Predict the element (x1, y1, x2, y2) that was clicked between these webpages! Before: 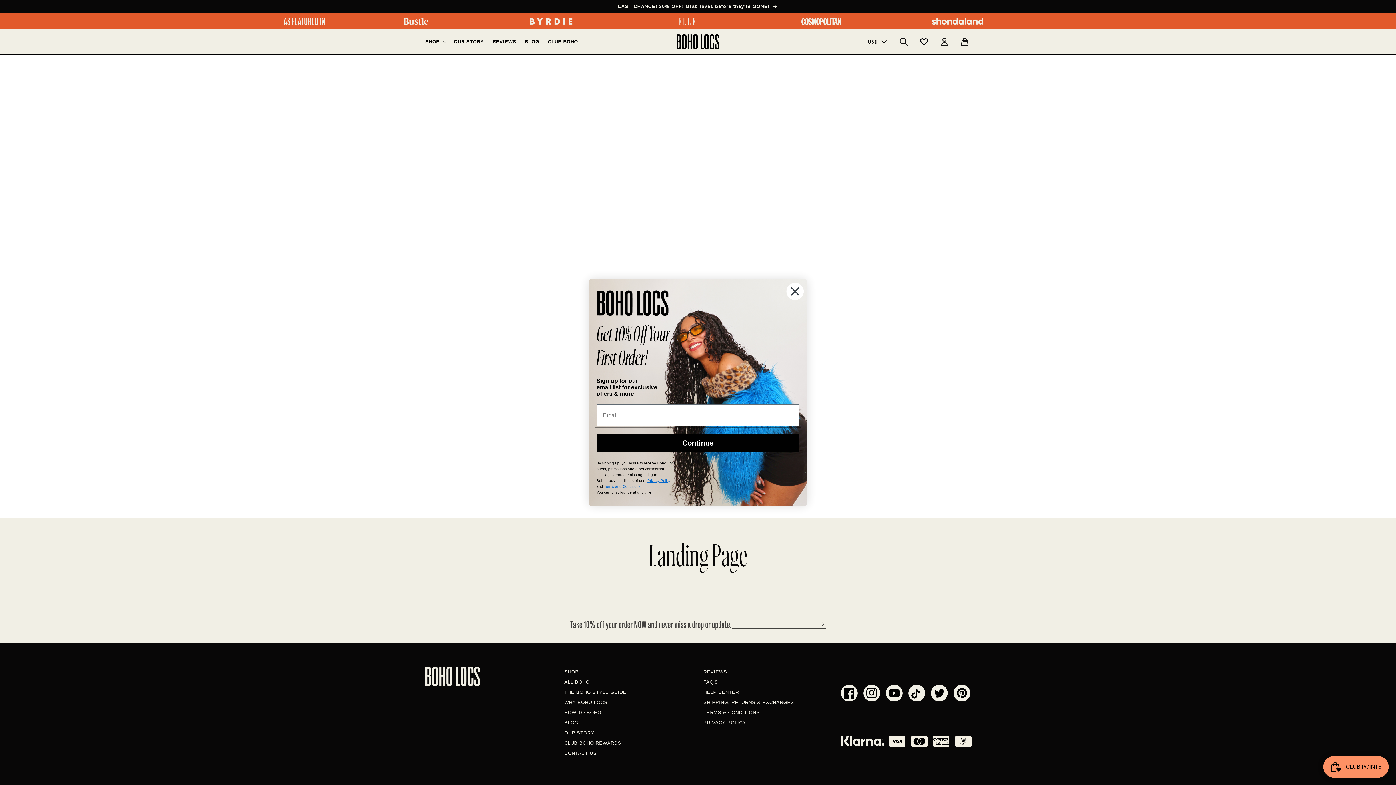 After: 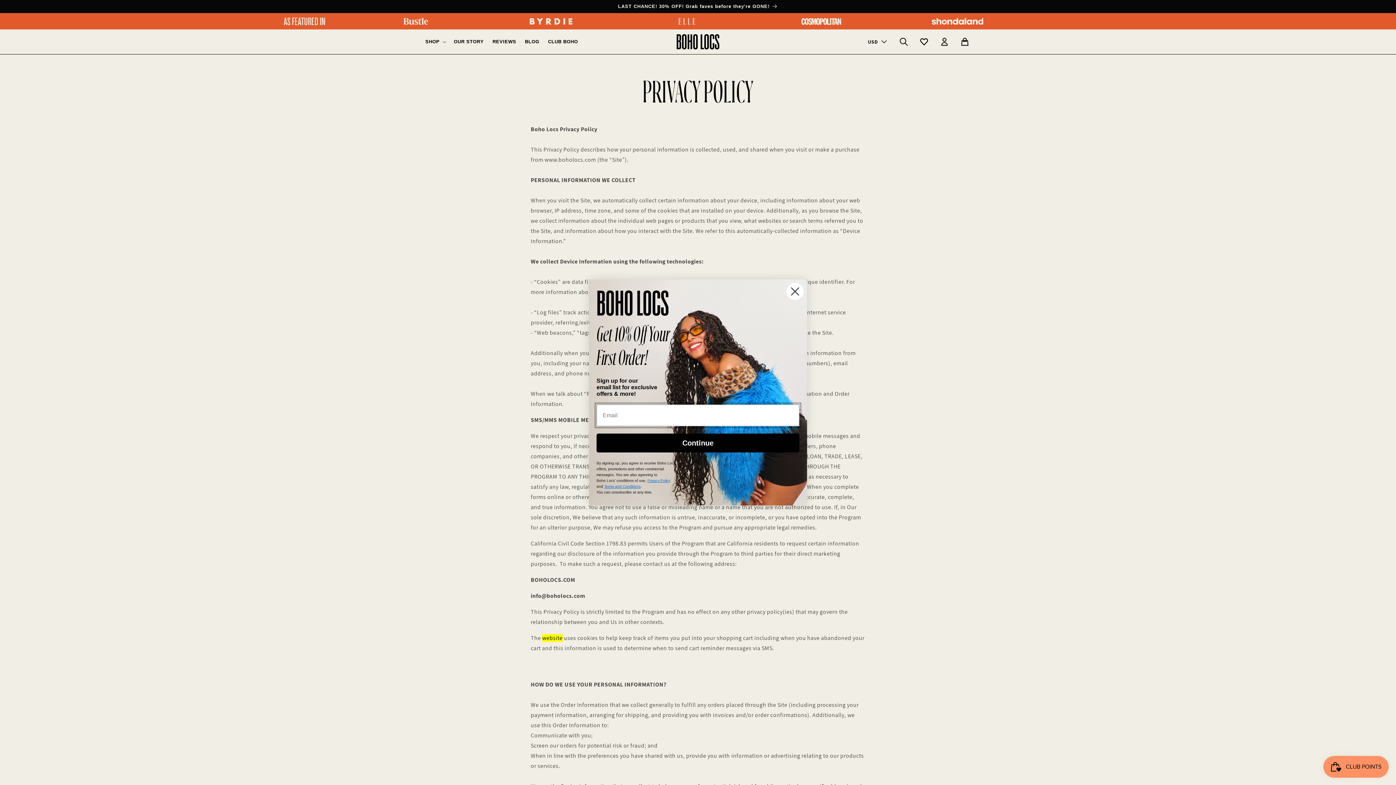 Action: bbox: (647, 478, 670, 482) label: Privacy Policy